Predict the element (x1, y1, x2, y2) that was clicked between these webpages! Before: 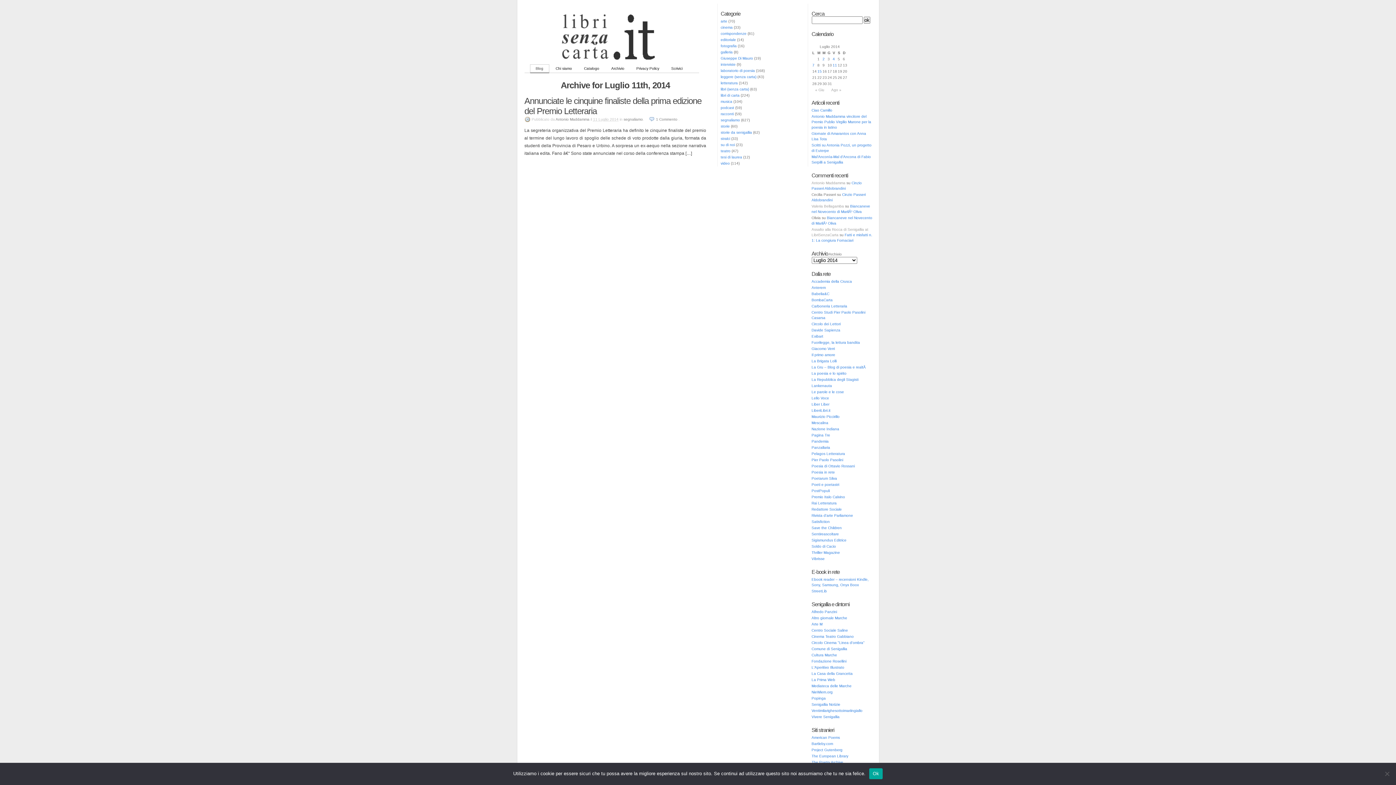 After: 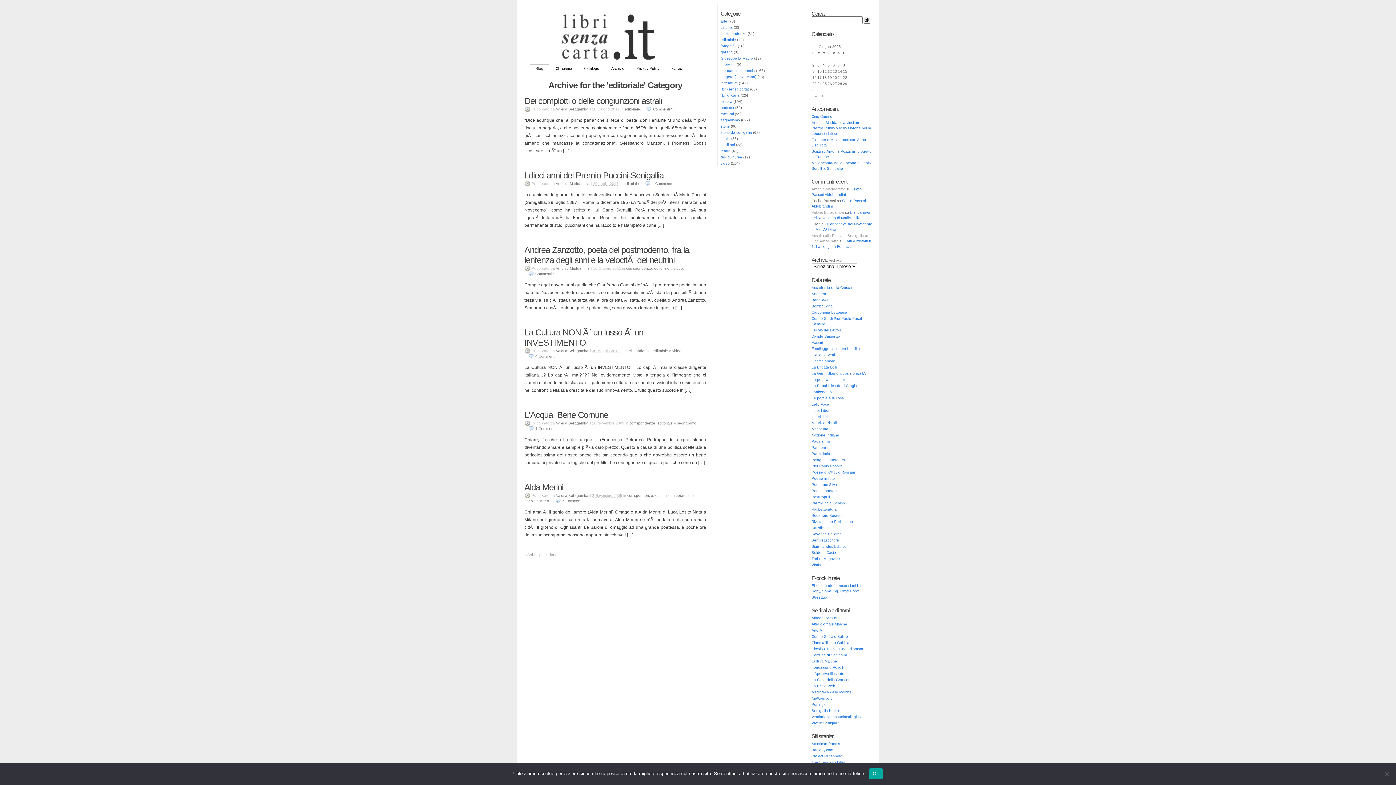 Action: bbox: (720, 37, 736, 41) label: editoriale